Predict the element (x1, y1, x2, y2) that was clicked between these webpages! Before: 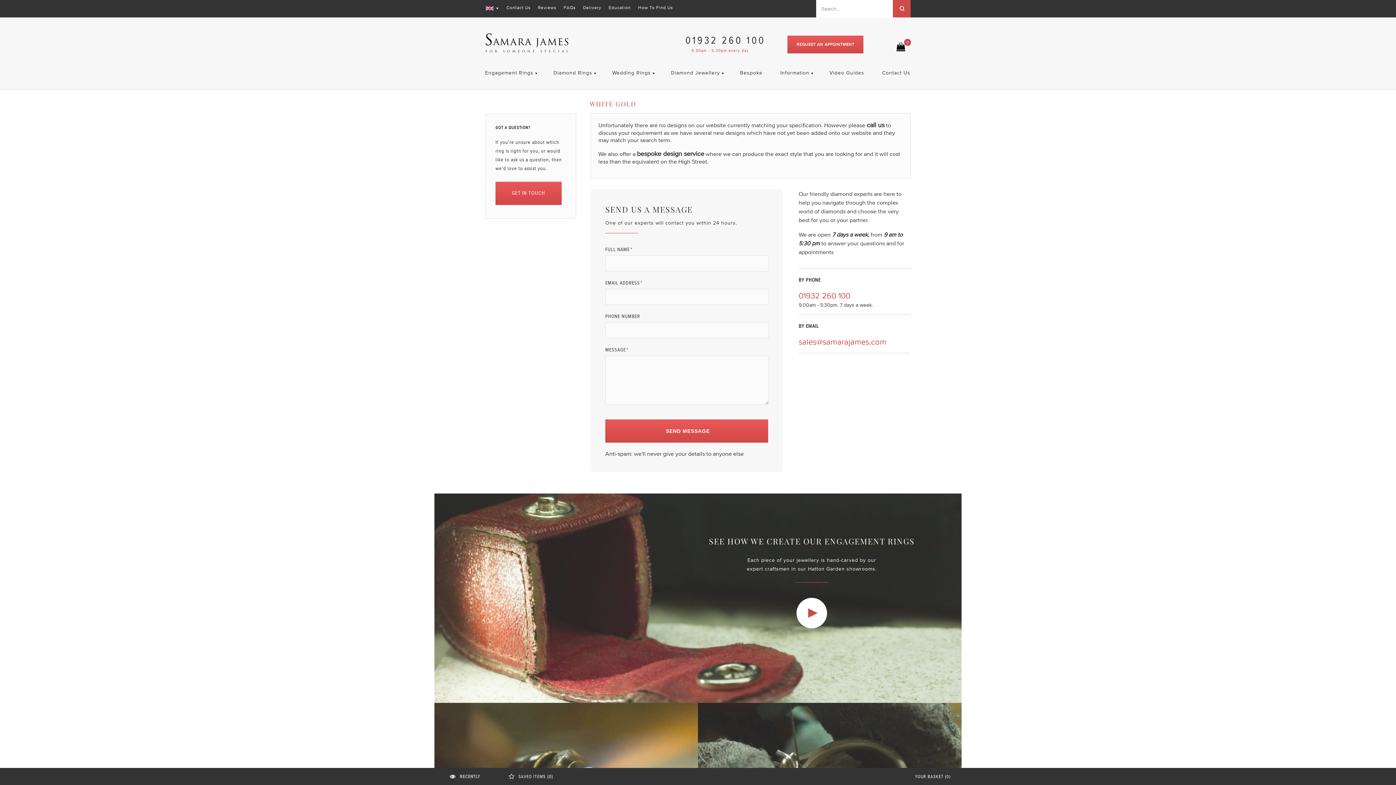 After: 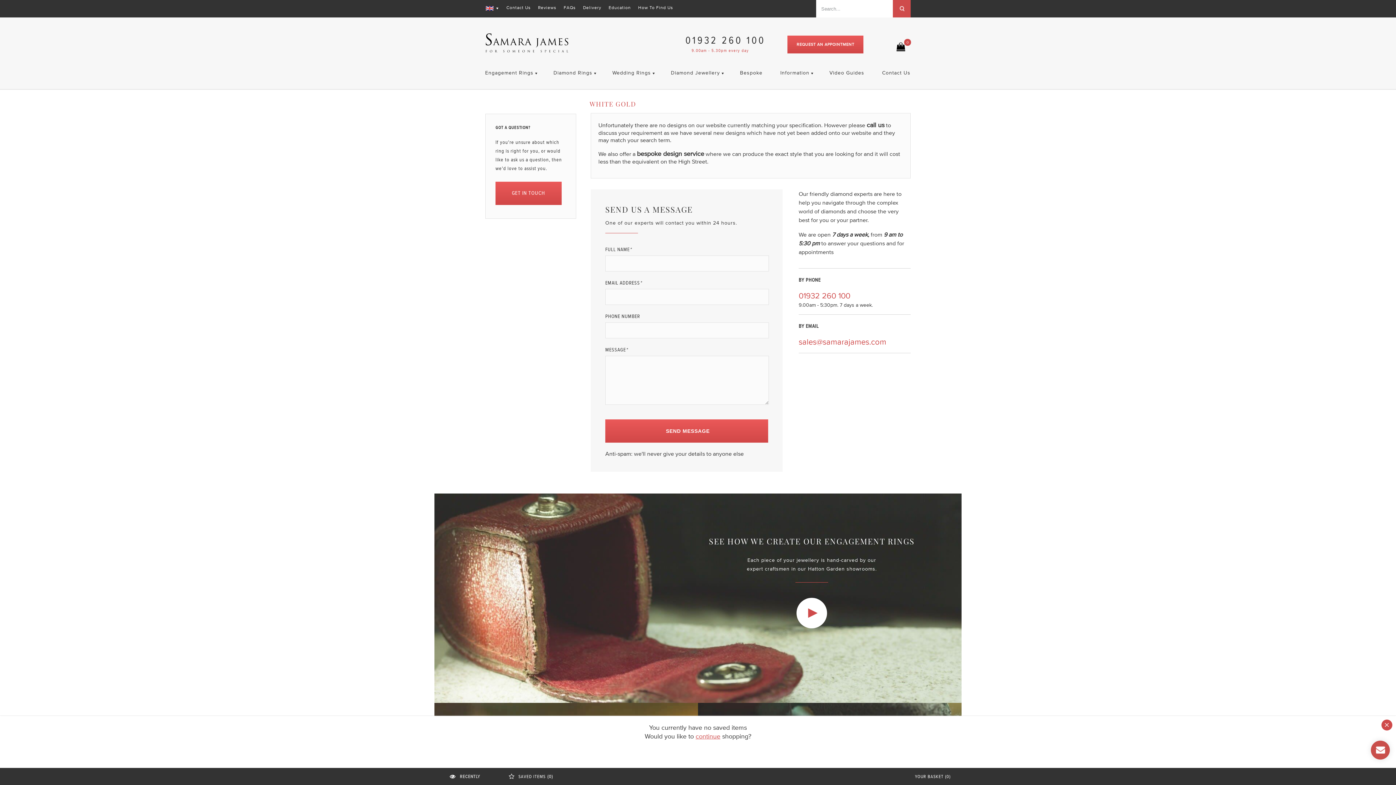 Action: label: SAVED ITEMS (0) bbox: (518, 774, 553, 779)